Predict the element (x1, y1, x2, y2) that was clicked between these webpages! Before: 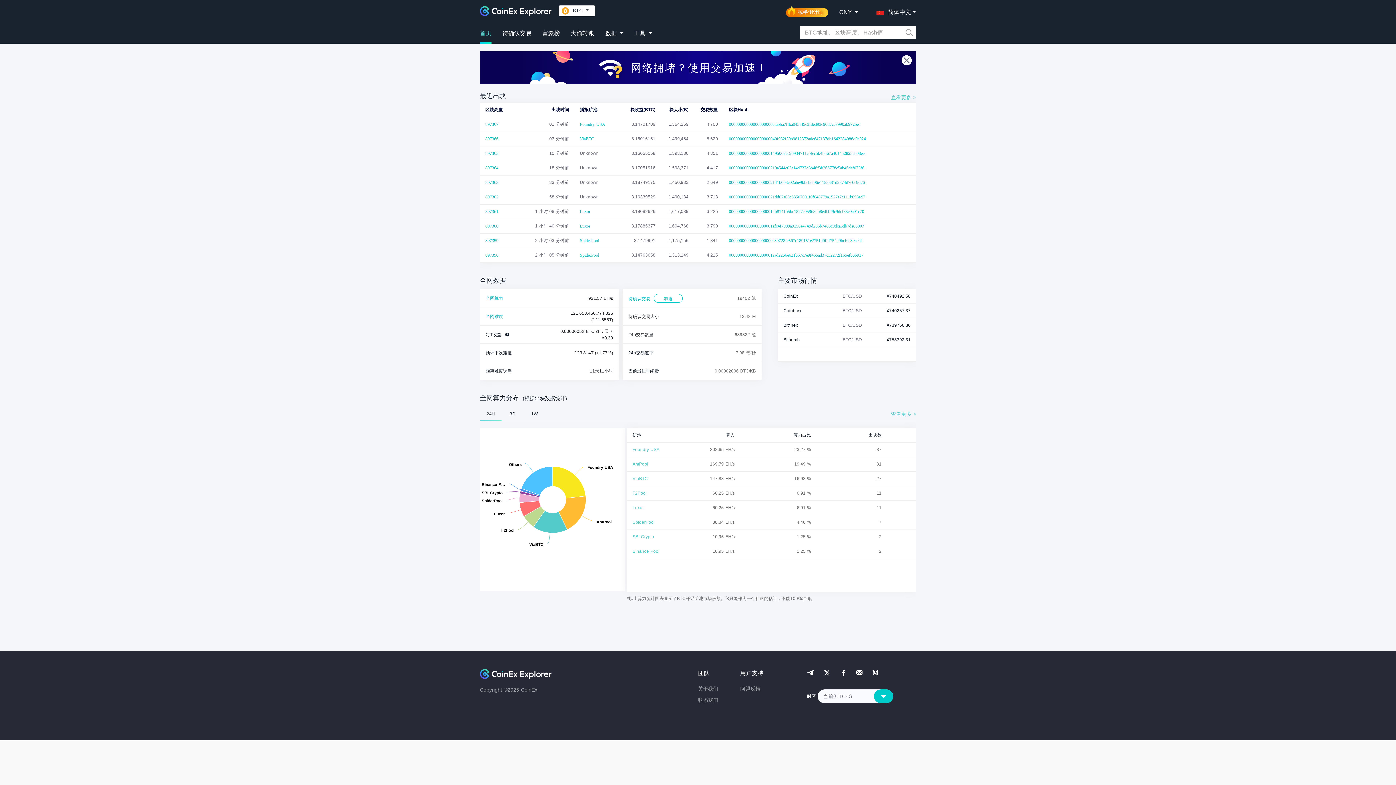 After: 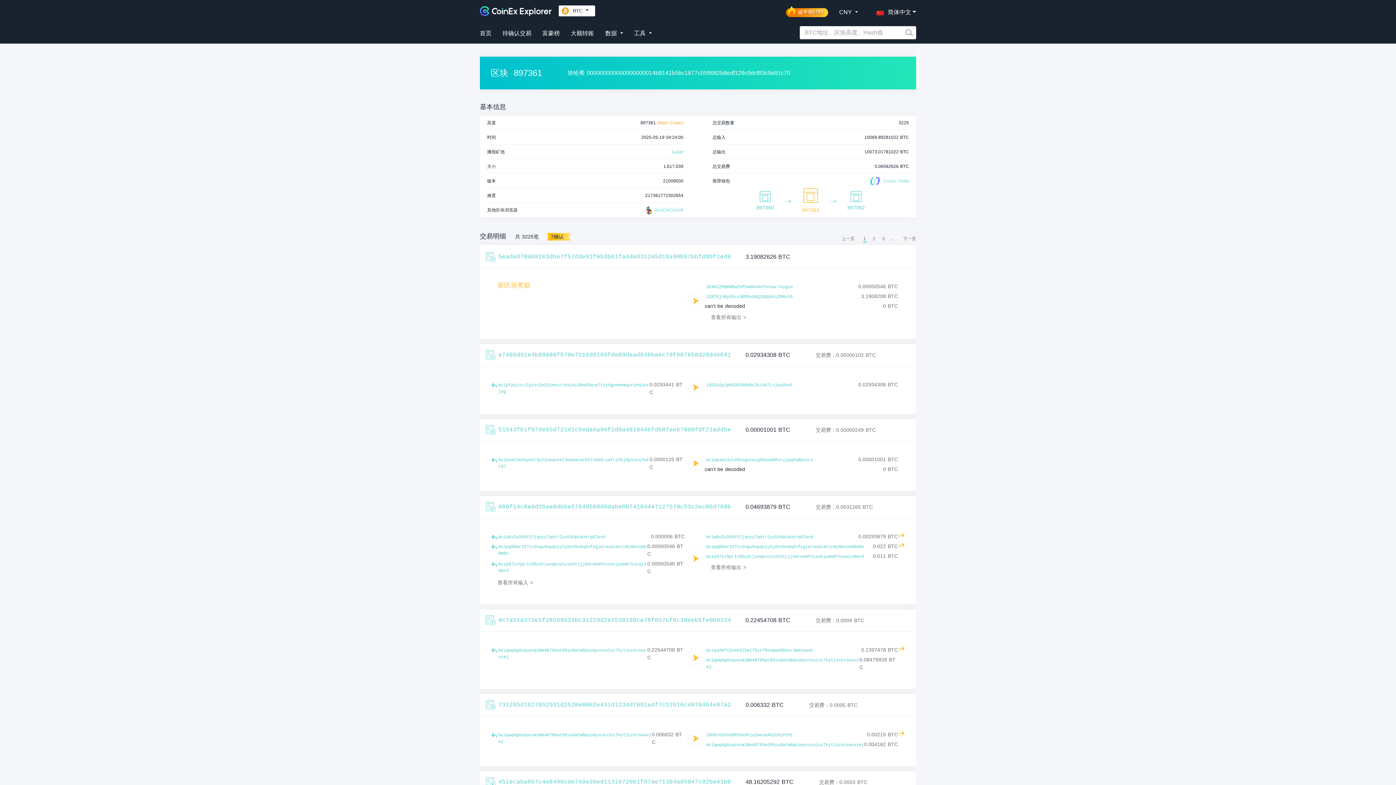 Action: bbox: (723, 204, 910, 218) label: 000000000000000000014b8141b5bc1877c059682b8edf129c9dcf83c9a91c70